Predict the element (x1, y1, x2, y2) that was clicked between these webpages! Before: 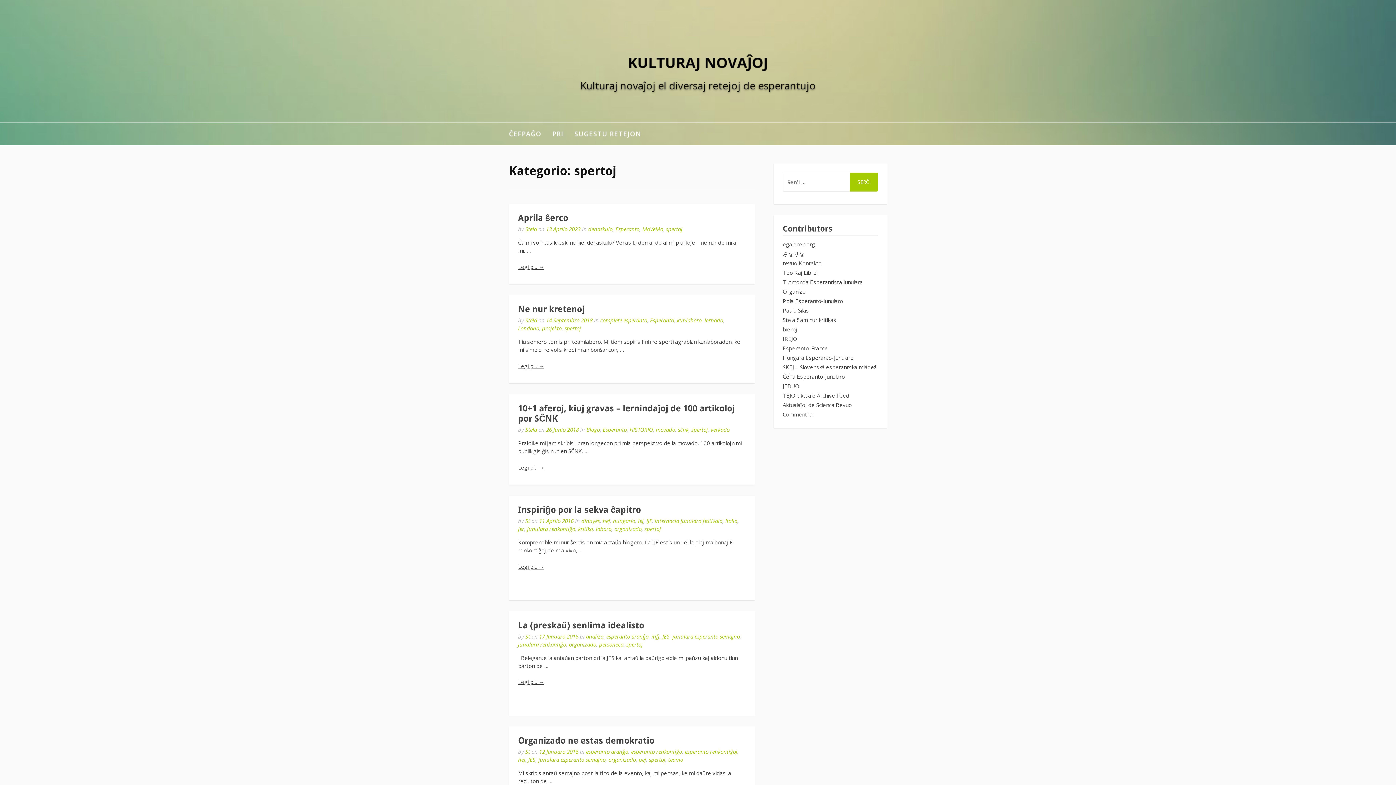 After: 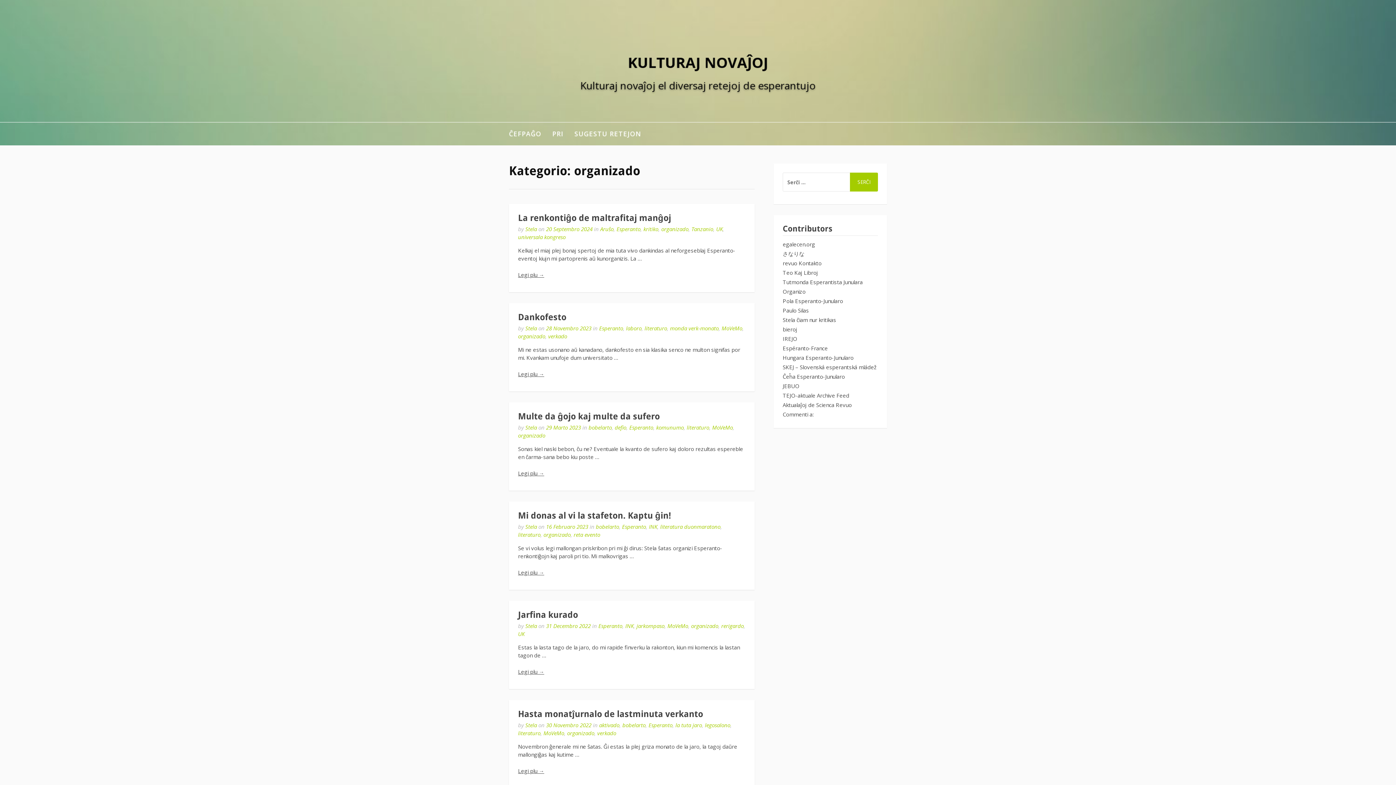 Action: bbox: (569, 640, 596, 648) label: organizado